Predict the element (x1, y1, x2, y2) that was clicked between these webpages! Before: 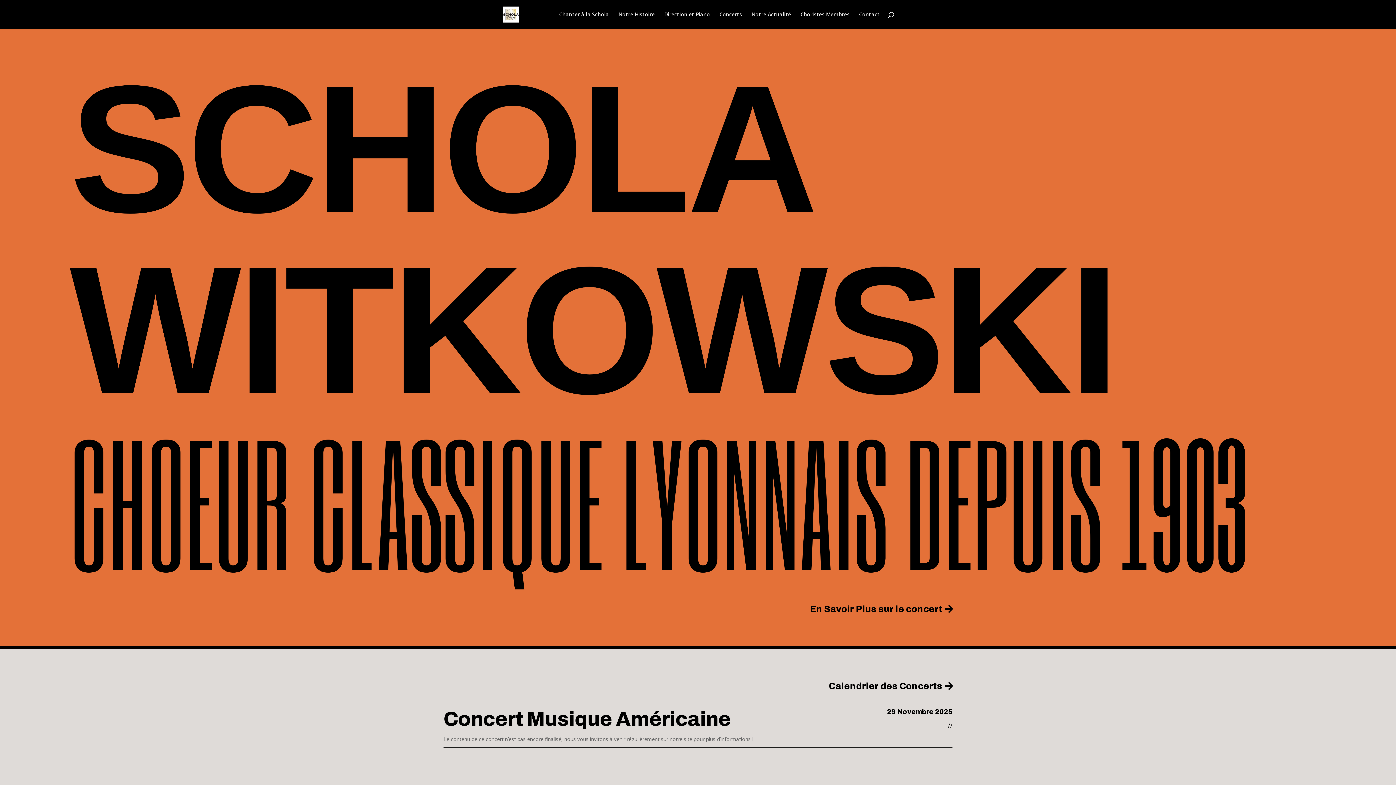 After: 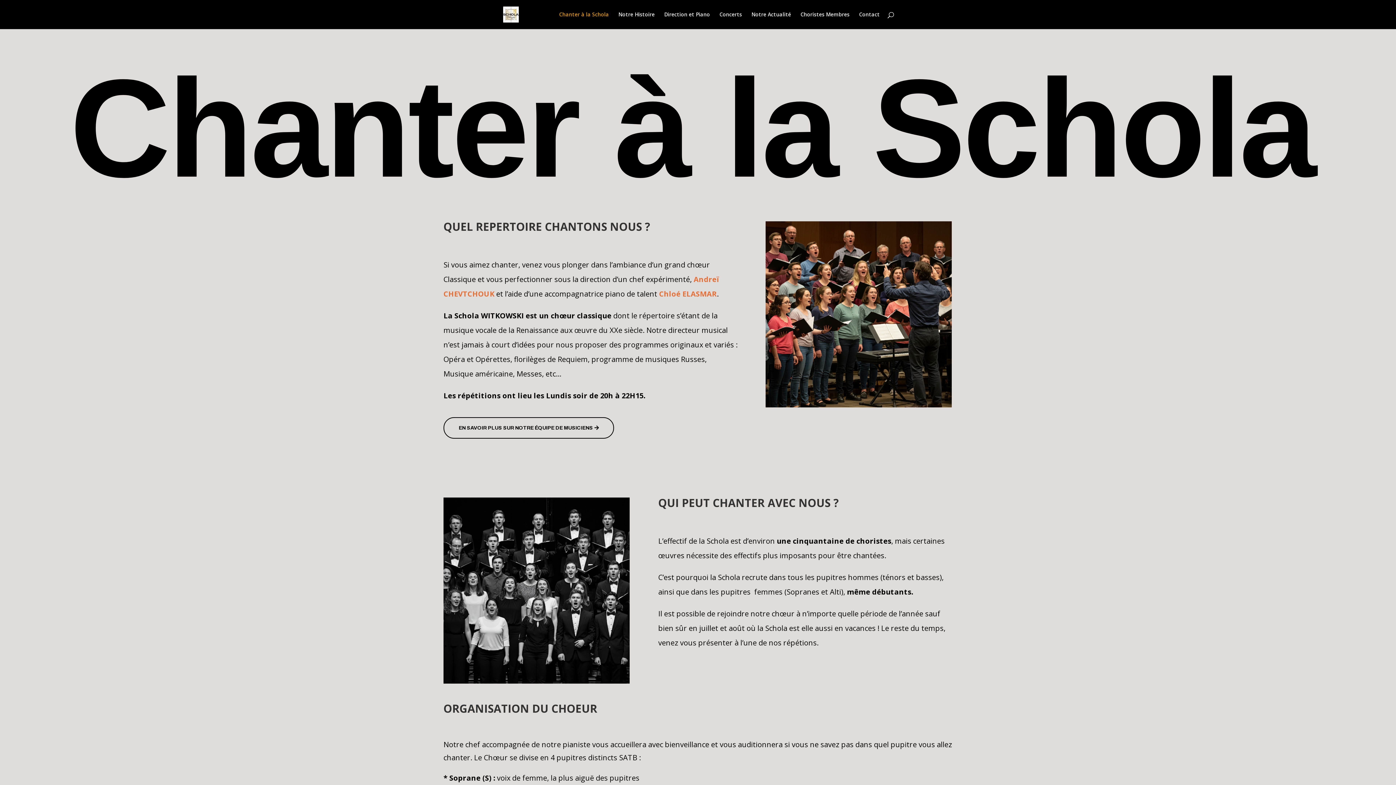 Action: label: Chanter à la Schola bbox: (559, 12, 609, 29)